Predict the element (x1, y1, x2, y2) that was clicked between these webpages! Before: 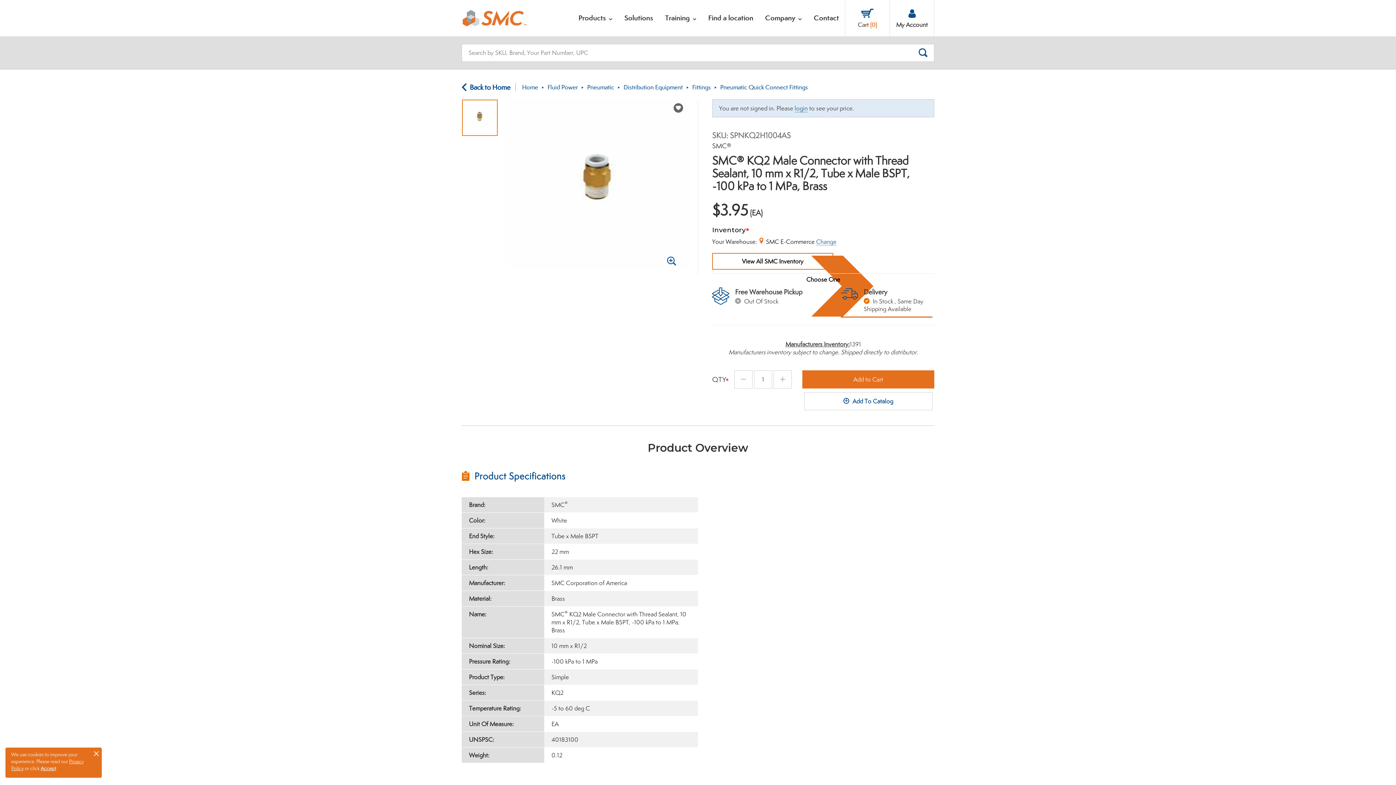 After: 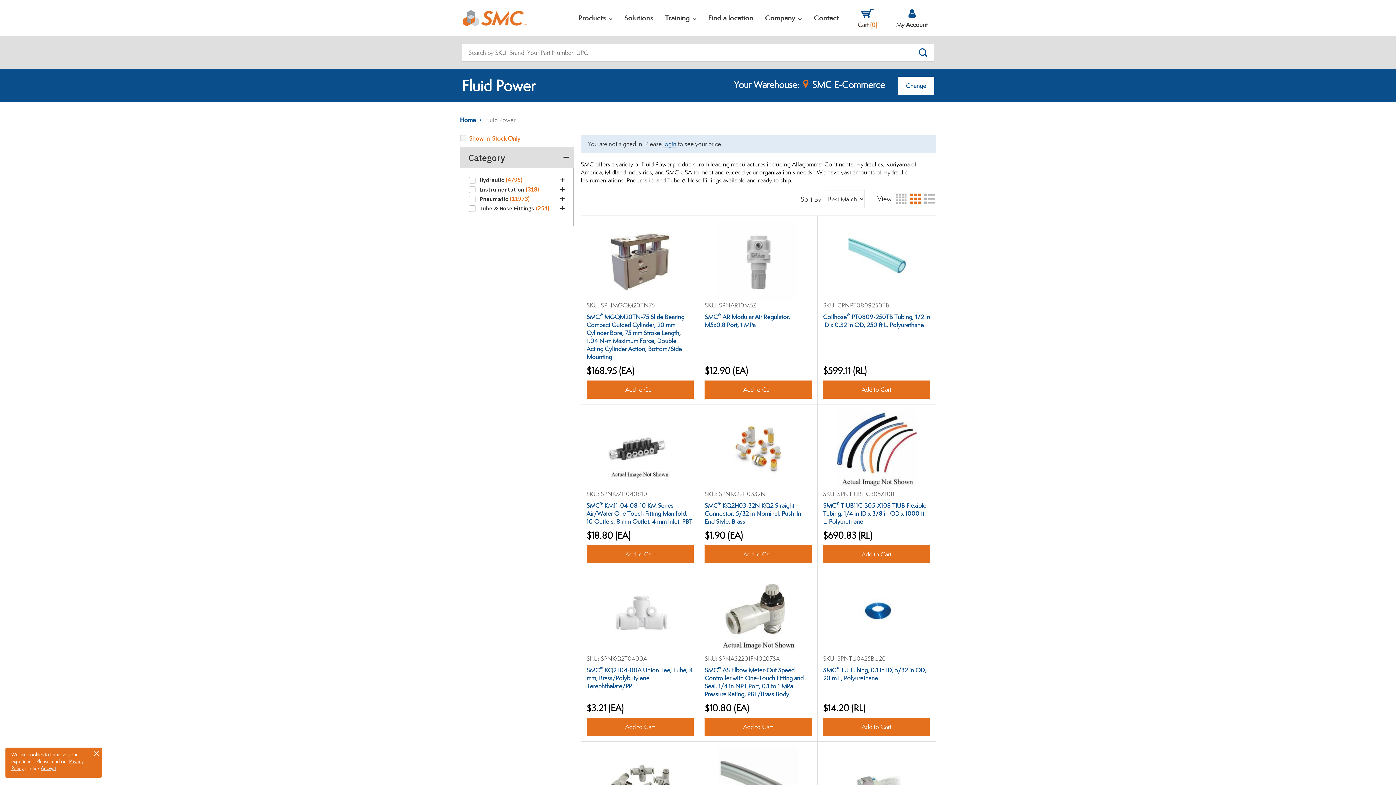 Action: label: Fluid Power bbox: (547, 83, 577, 91)